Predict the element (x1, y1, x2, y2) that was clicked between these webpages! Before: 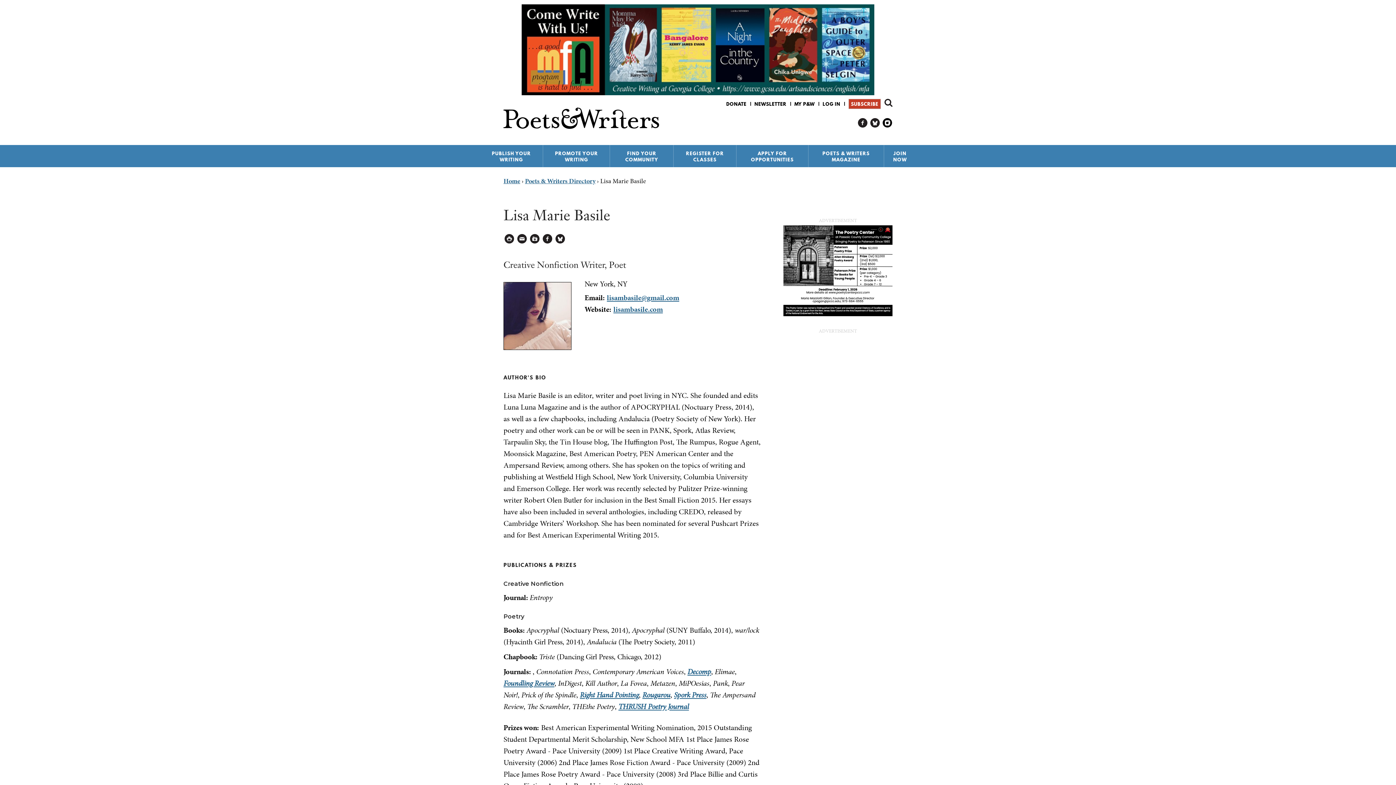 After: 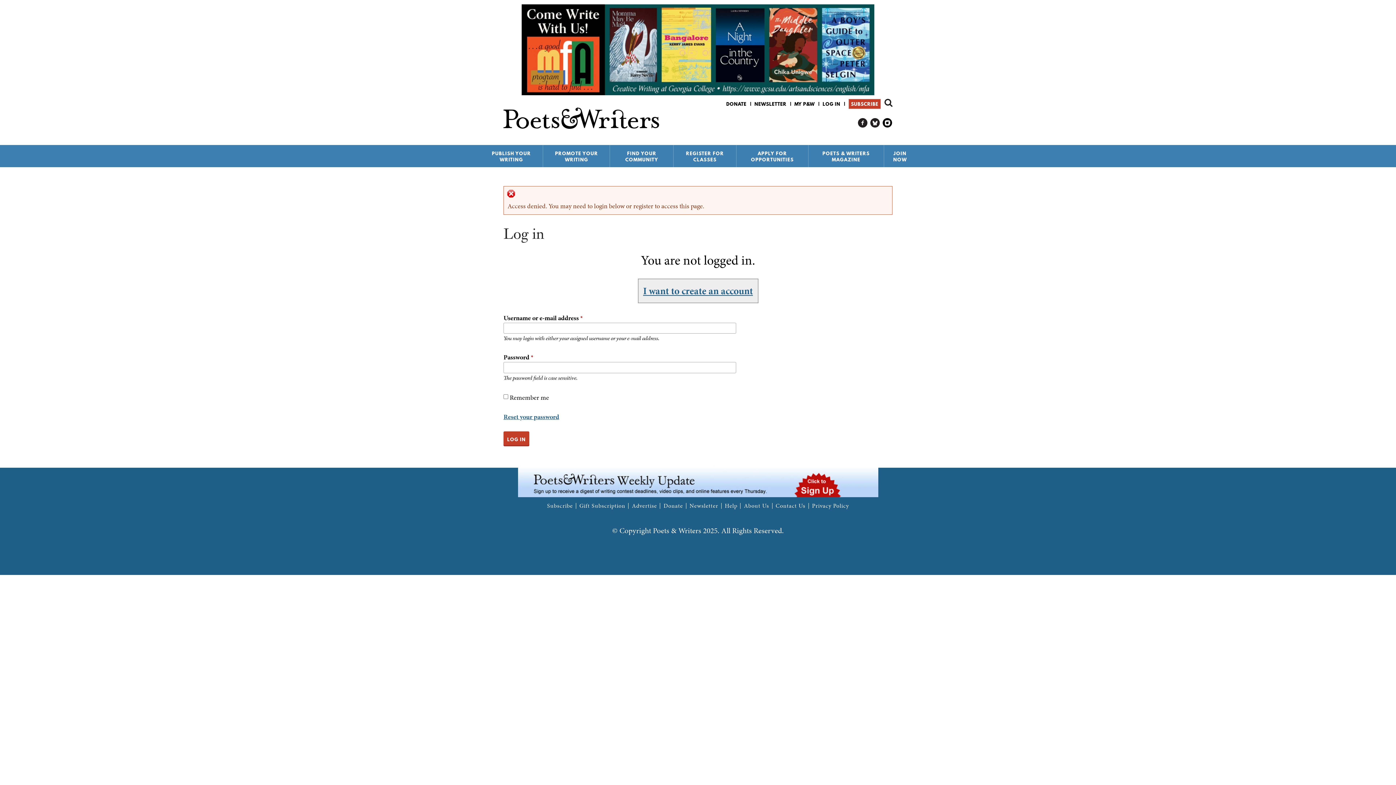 Action: bbox: (794, 100, 814, 107) label: MY P&W